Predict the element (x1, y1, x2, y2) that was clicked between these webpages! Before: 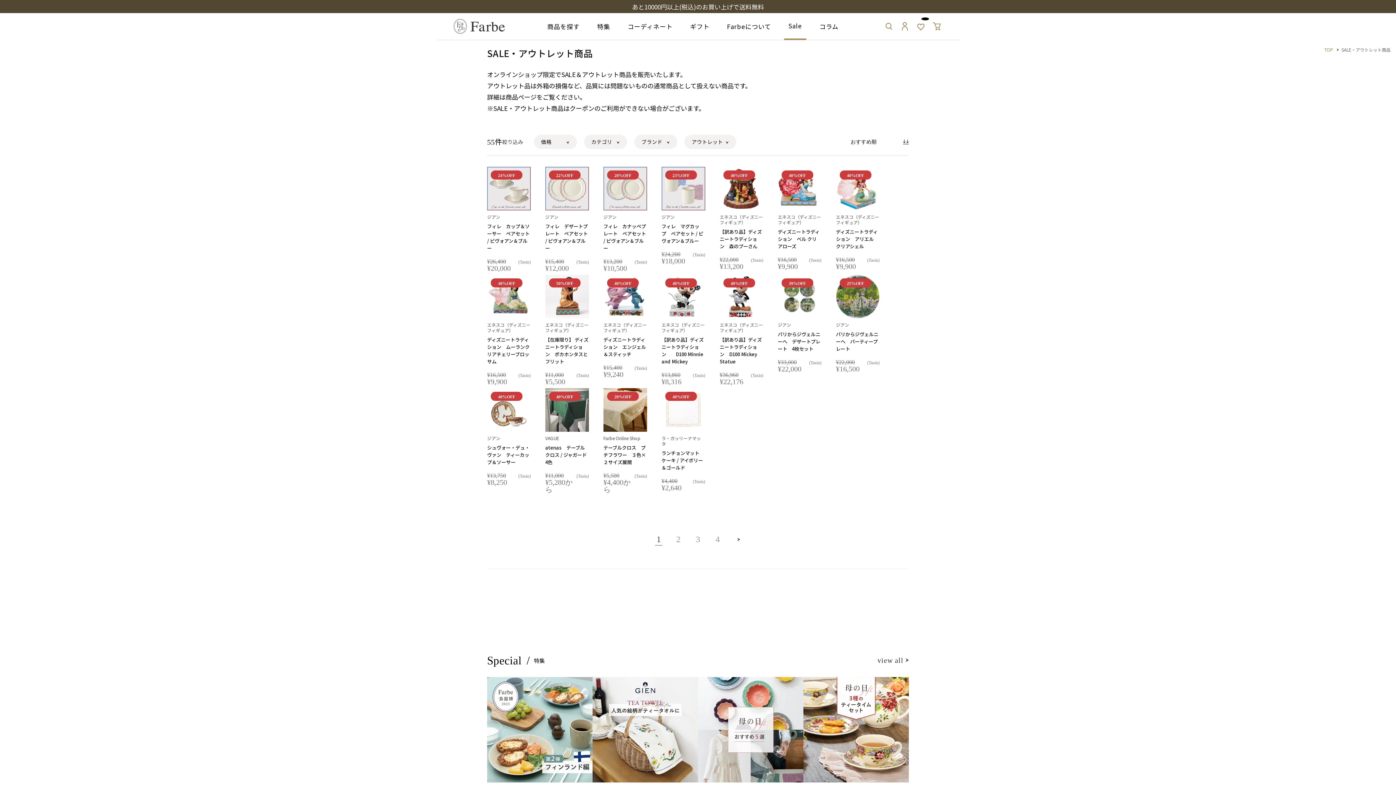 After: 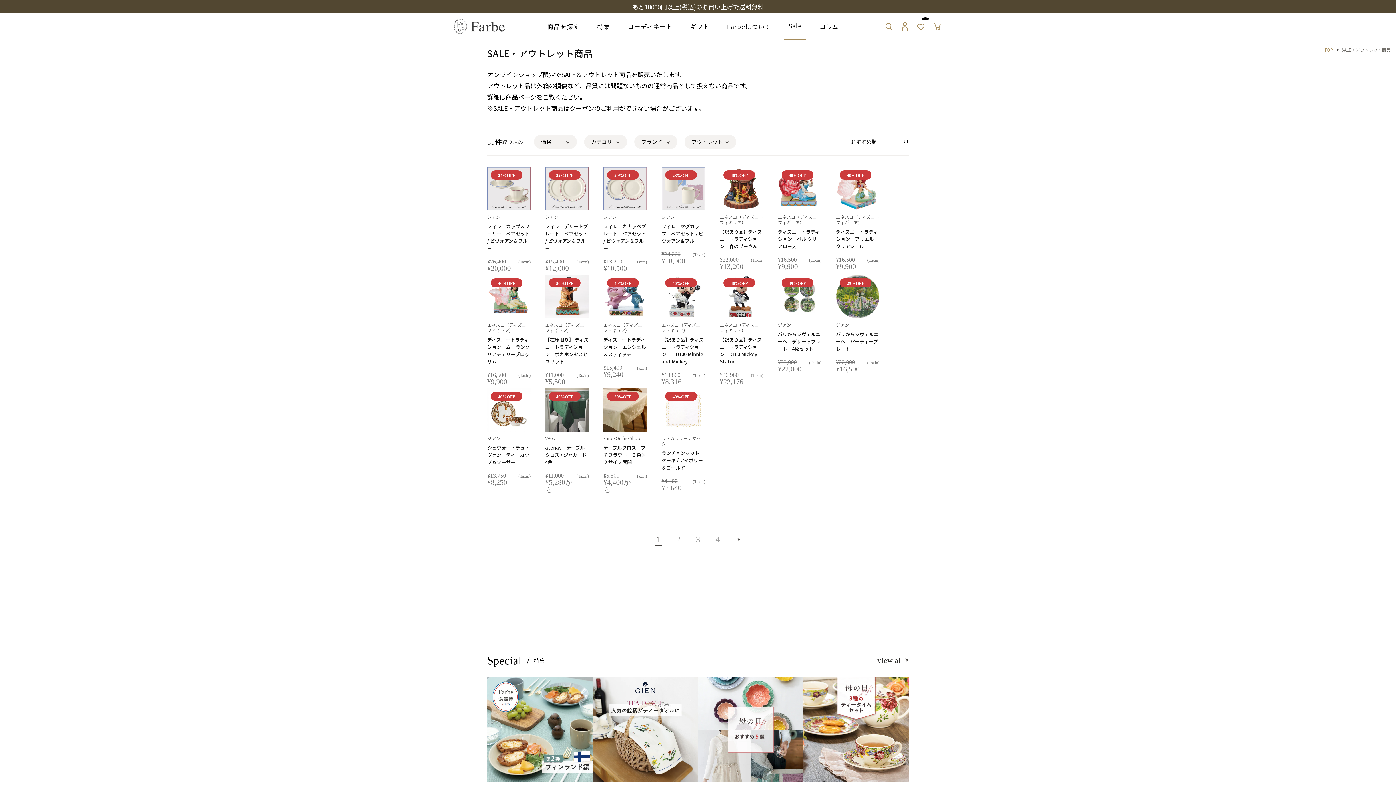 Action: label: SALE・アウトレット商品 bbox: (1341, 45, 1390, 53)